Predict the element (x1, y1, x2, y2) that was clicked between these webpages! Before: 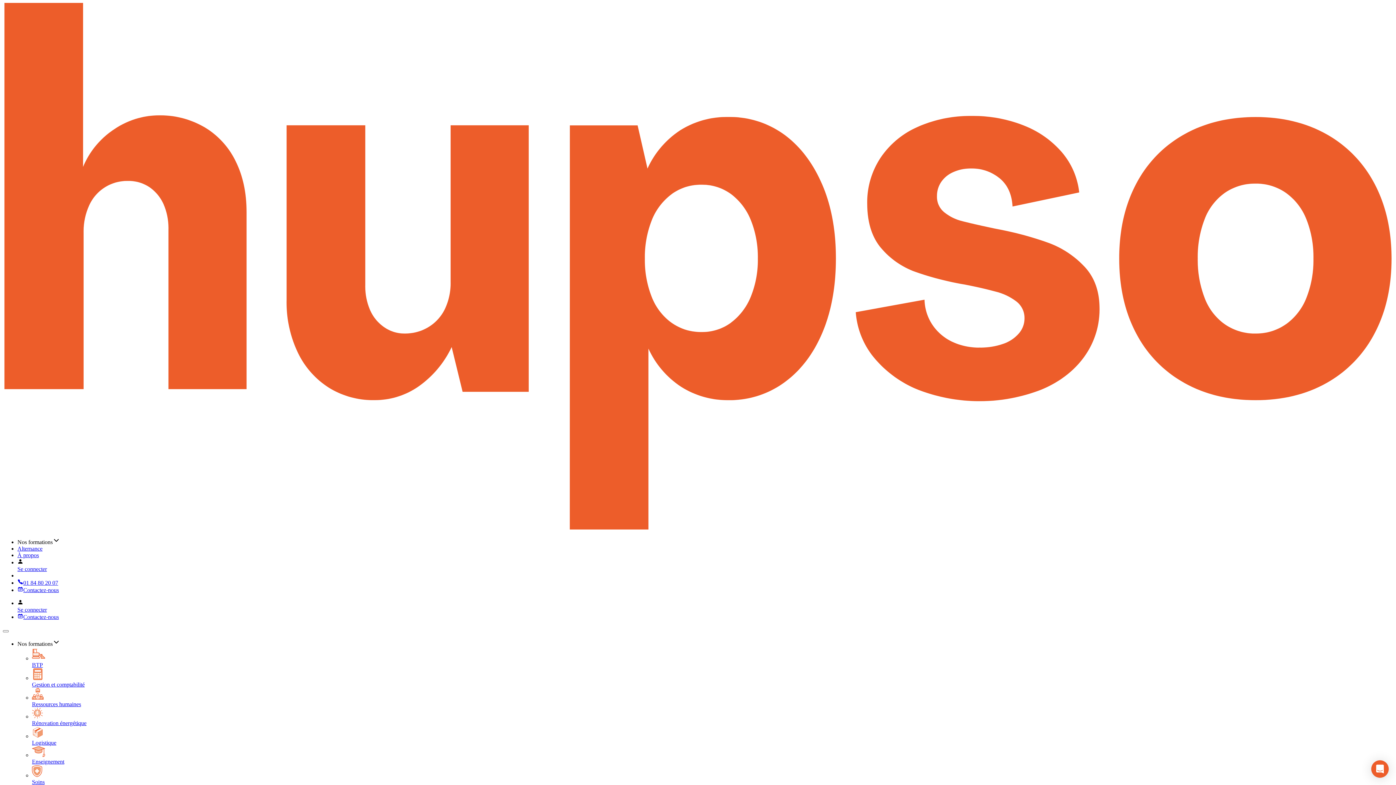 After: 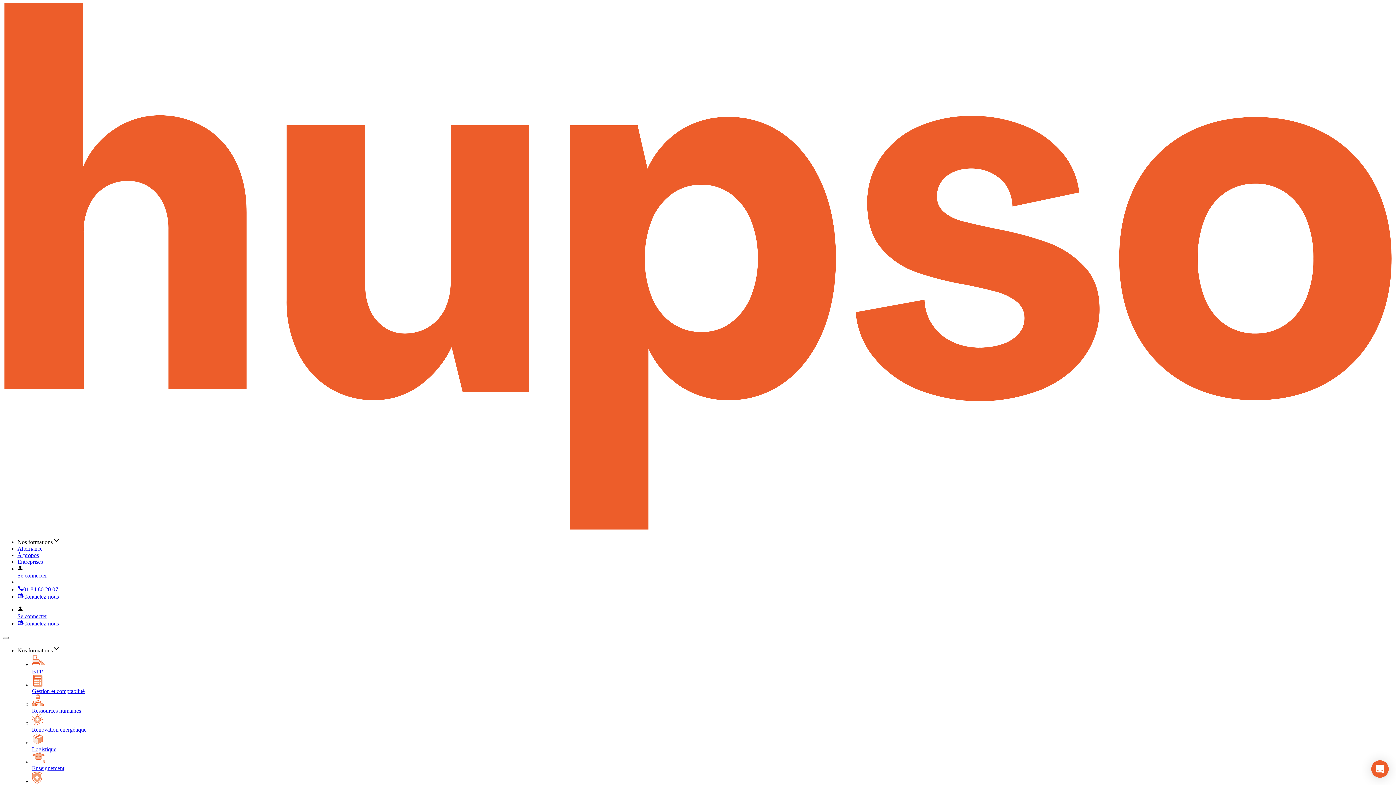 Action: label: BTP bbox: (32, 647, 1393, 668)